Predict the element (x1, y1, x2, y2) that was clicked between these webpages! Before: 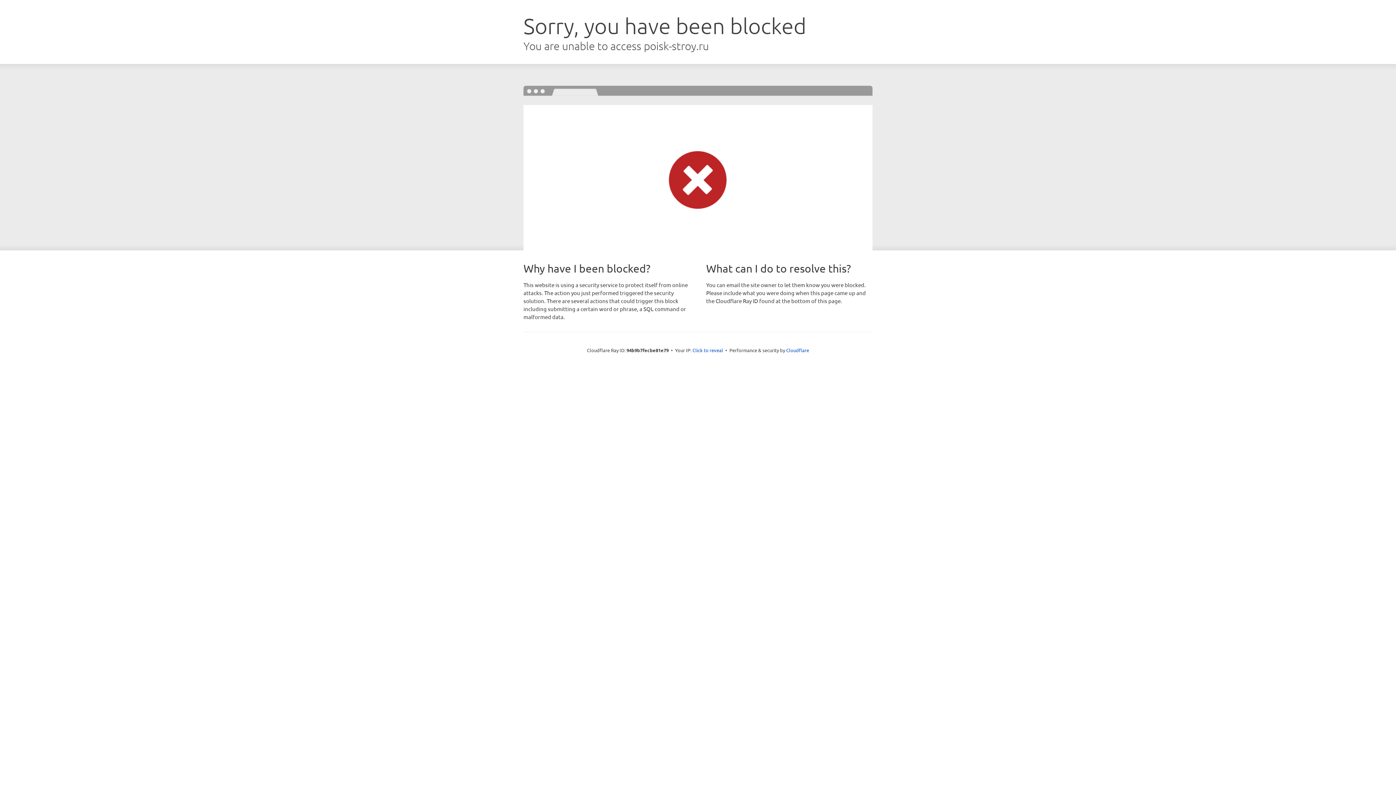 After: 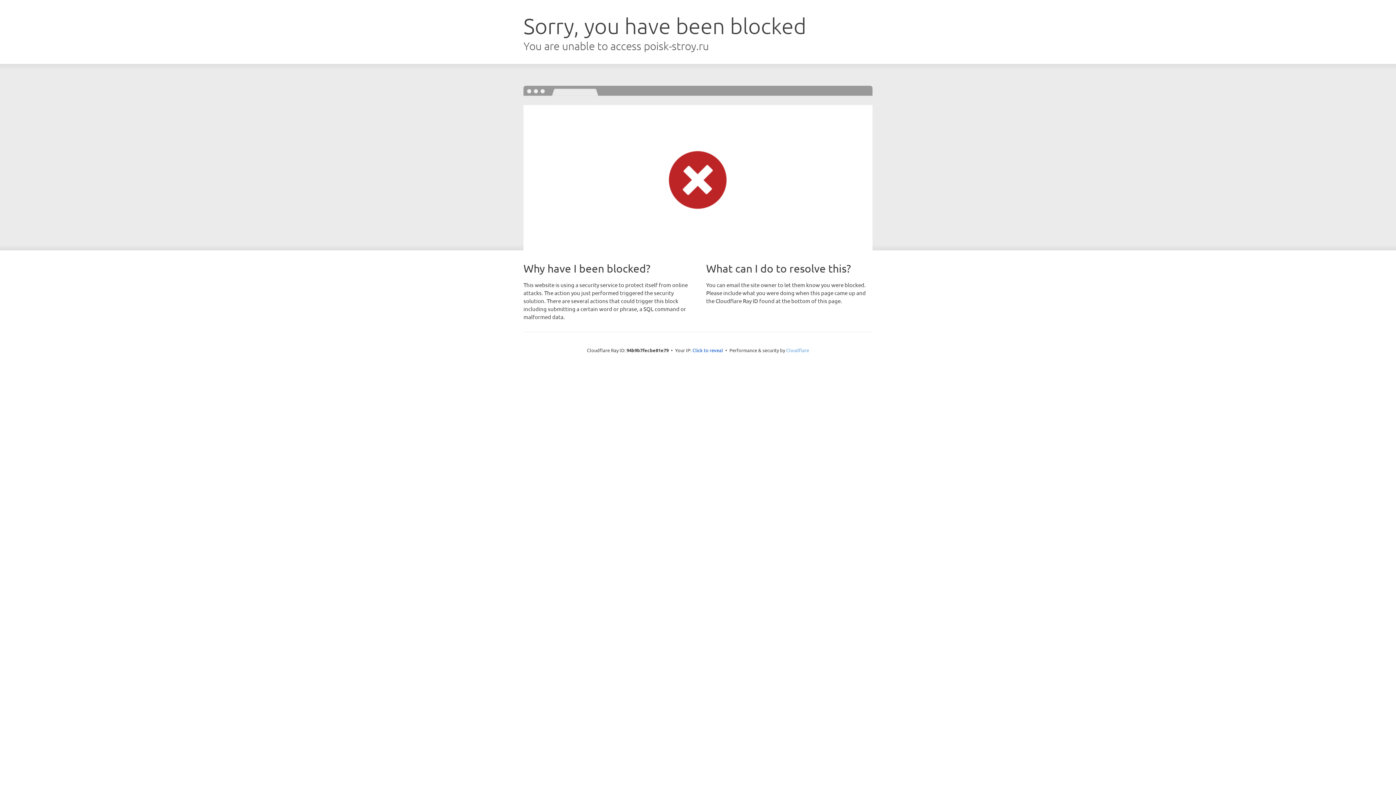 Action: label: Cloudflare bbox: (786, 347, 809, 353)